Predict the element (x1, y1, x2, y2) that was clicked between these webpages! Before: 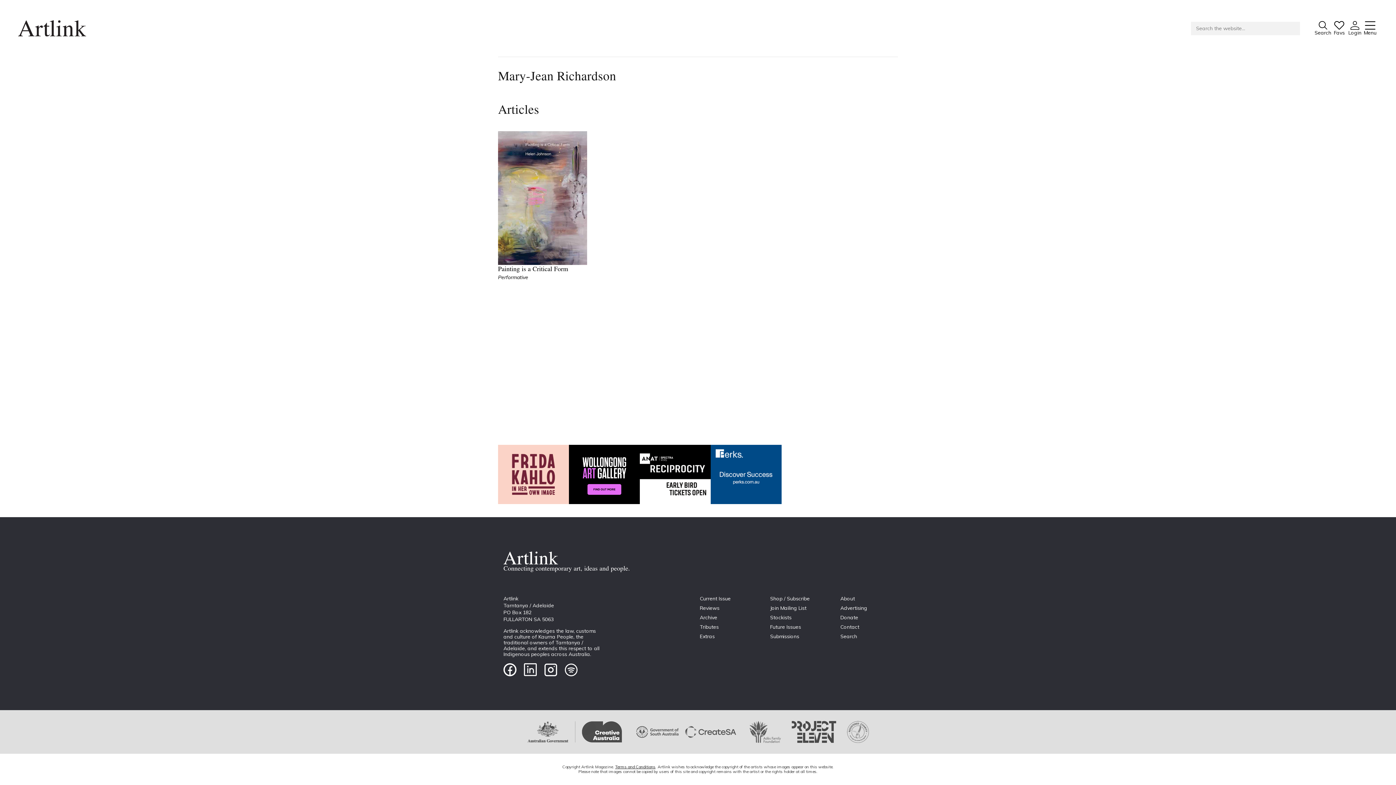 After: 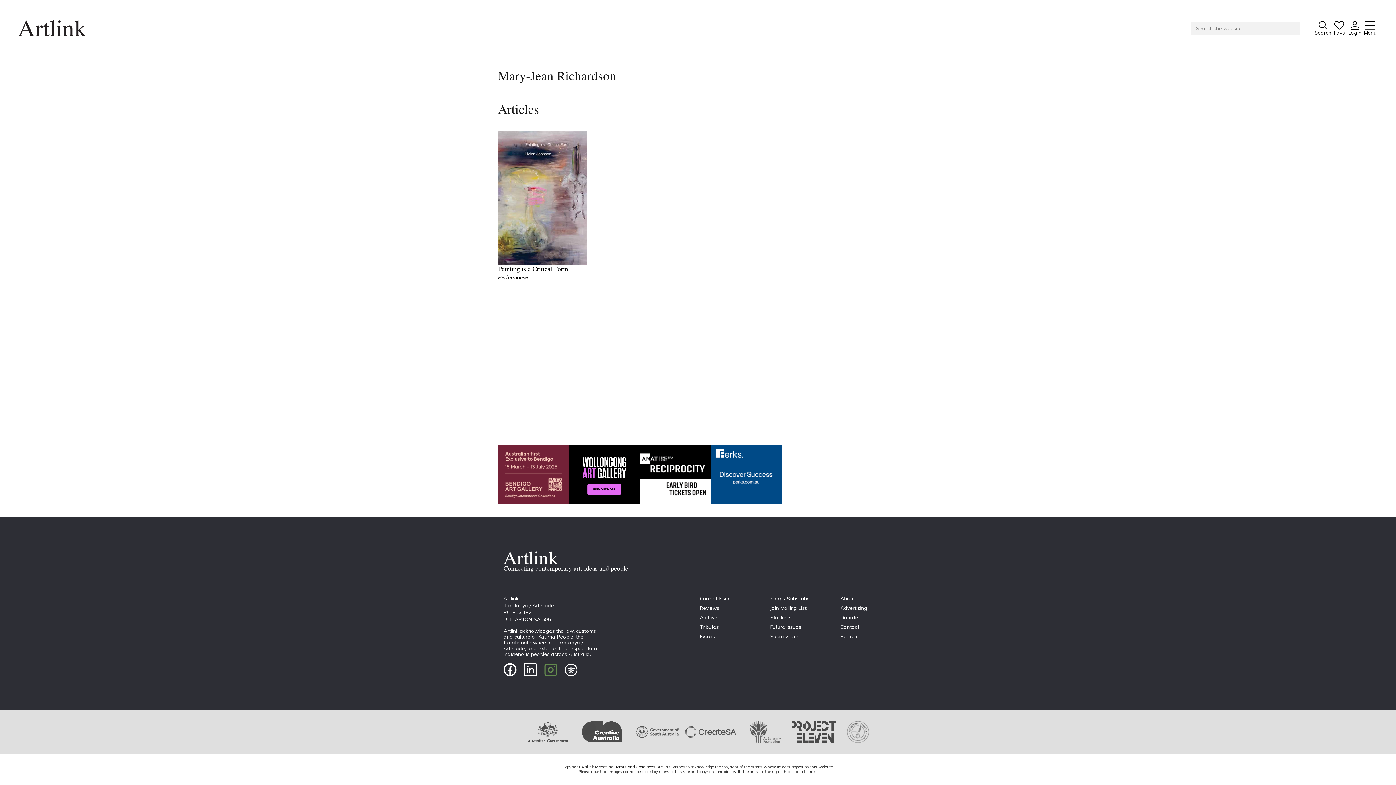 Action: bbox: (544, 663, 557, 677)